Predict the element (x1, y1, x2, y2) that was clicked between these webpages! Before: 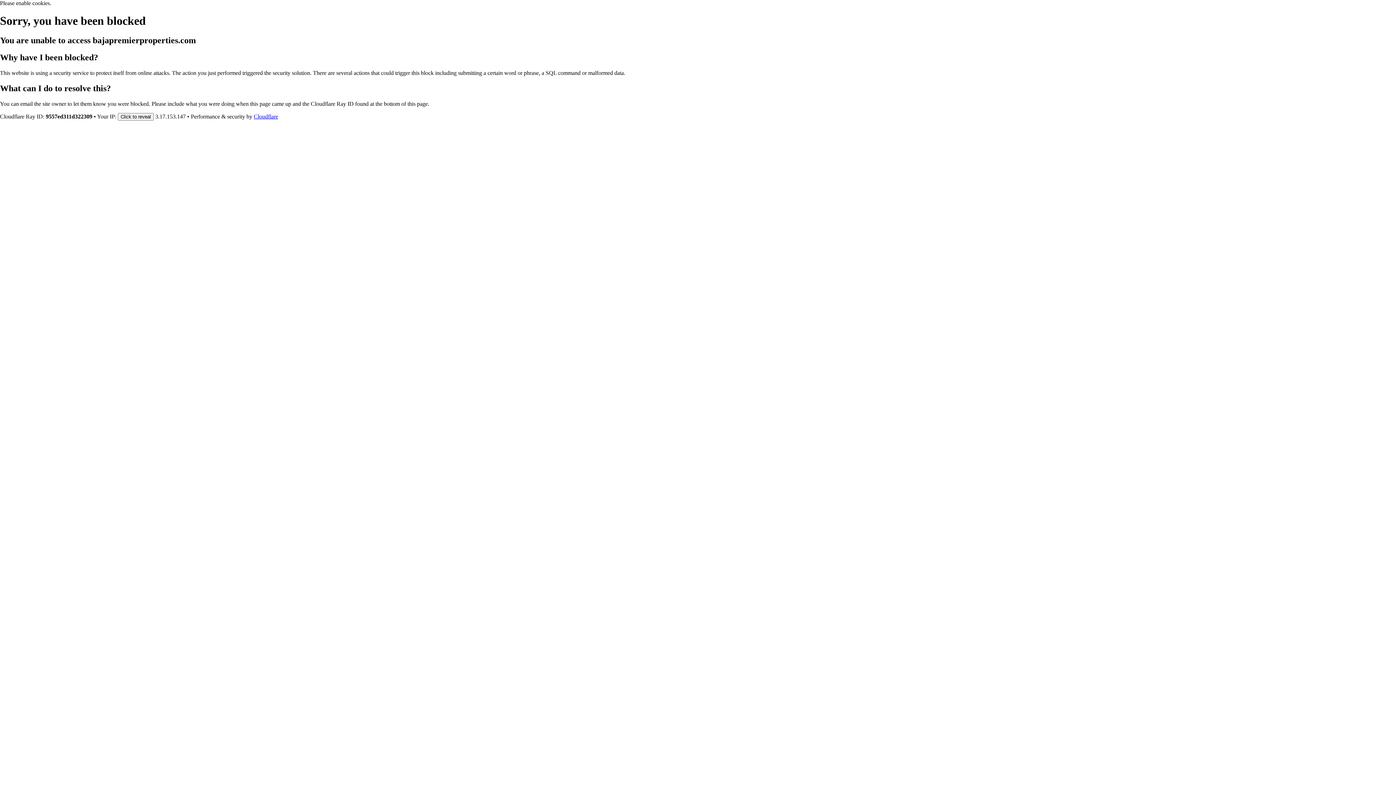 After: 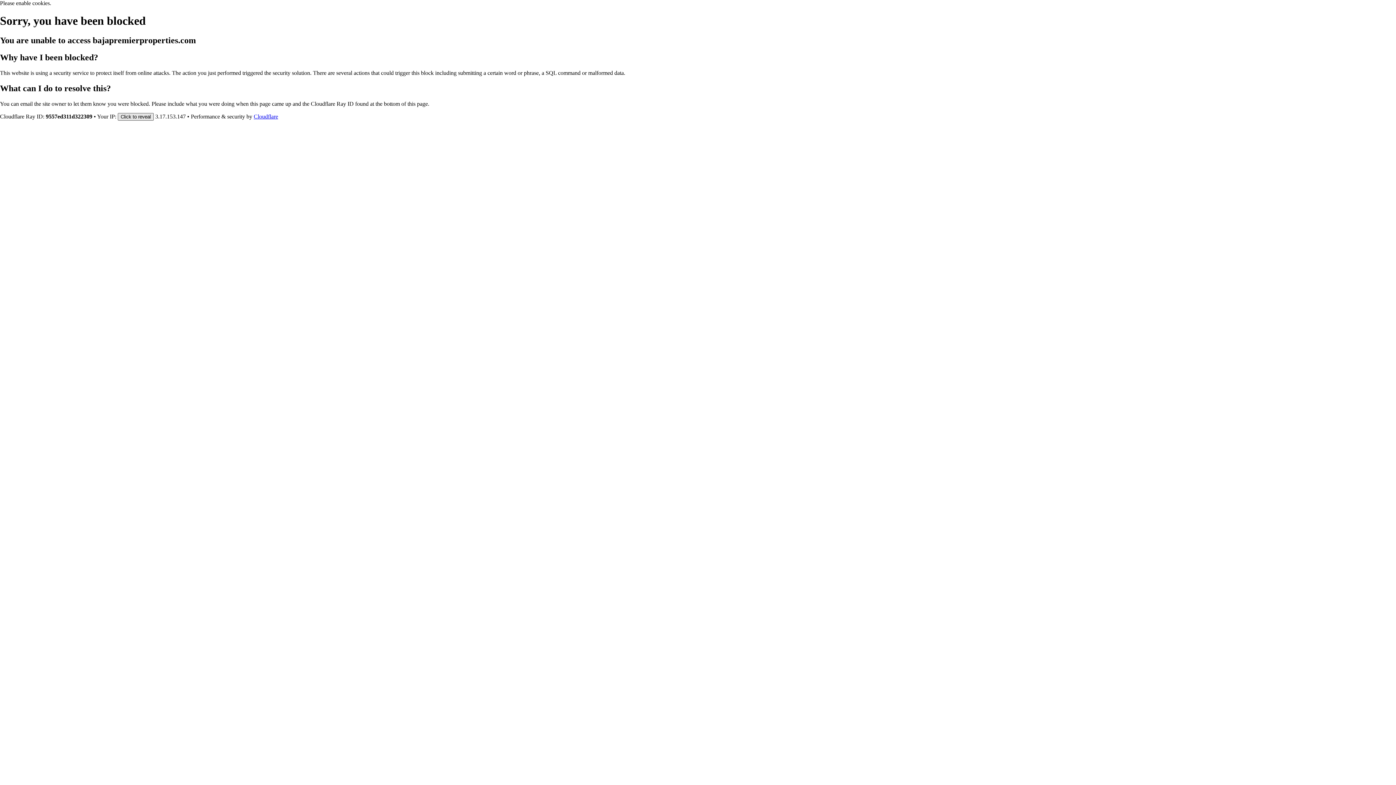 Action: label: Click to reveal bbox: (117, 112, 153, 120)